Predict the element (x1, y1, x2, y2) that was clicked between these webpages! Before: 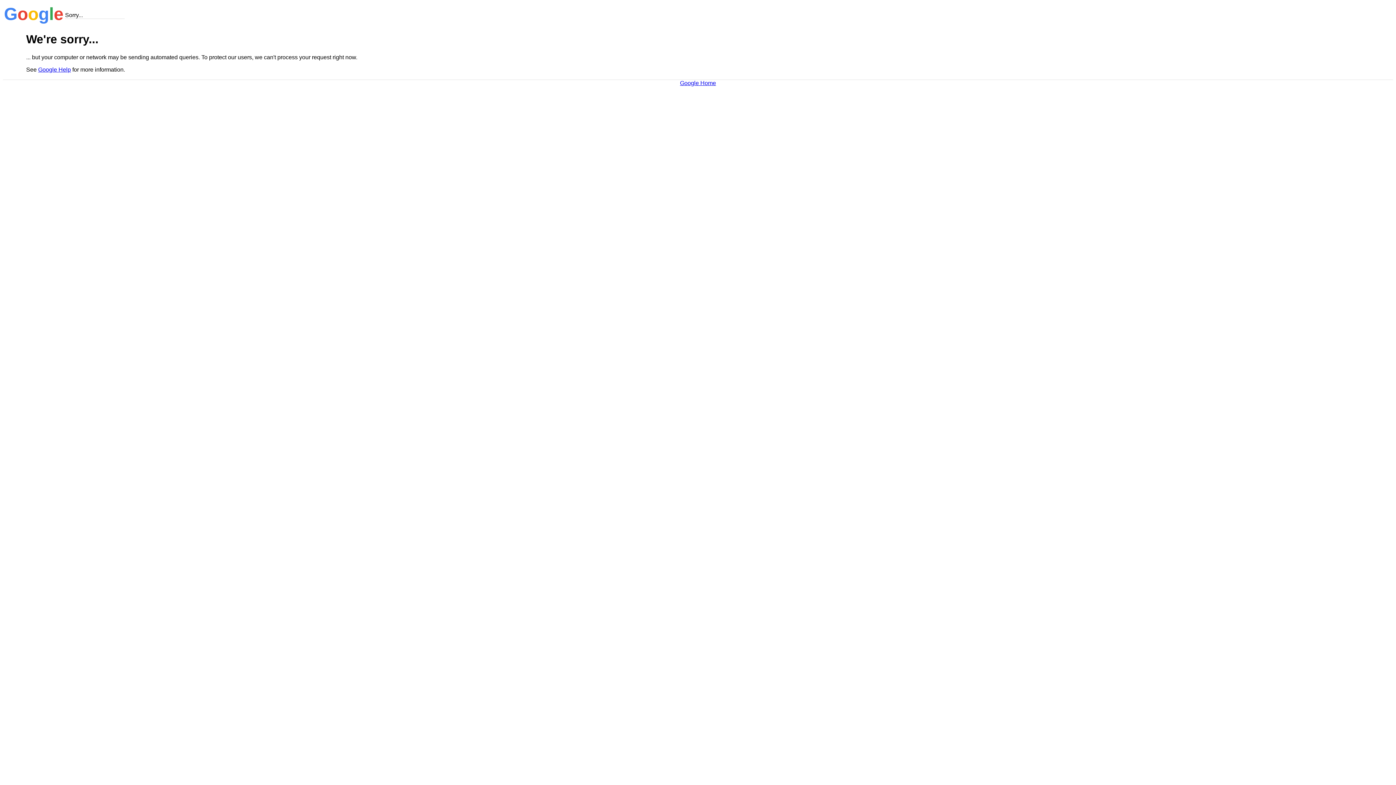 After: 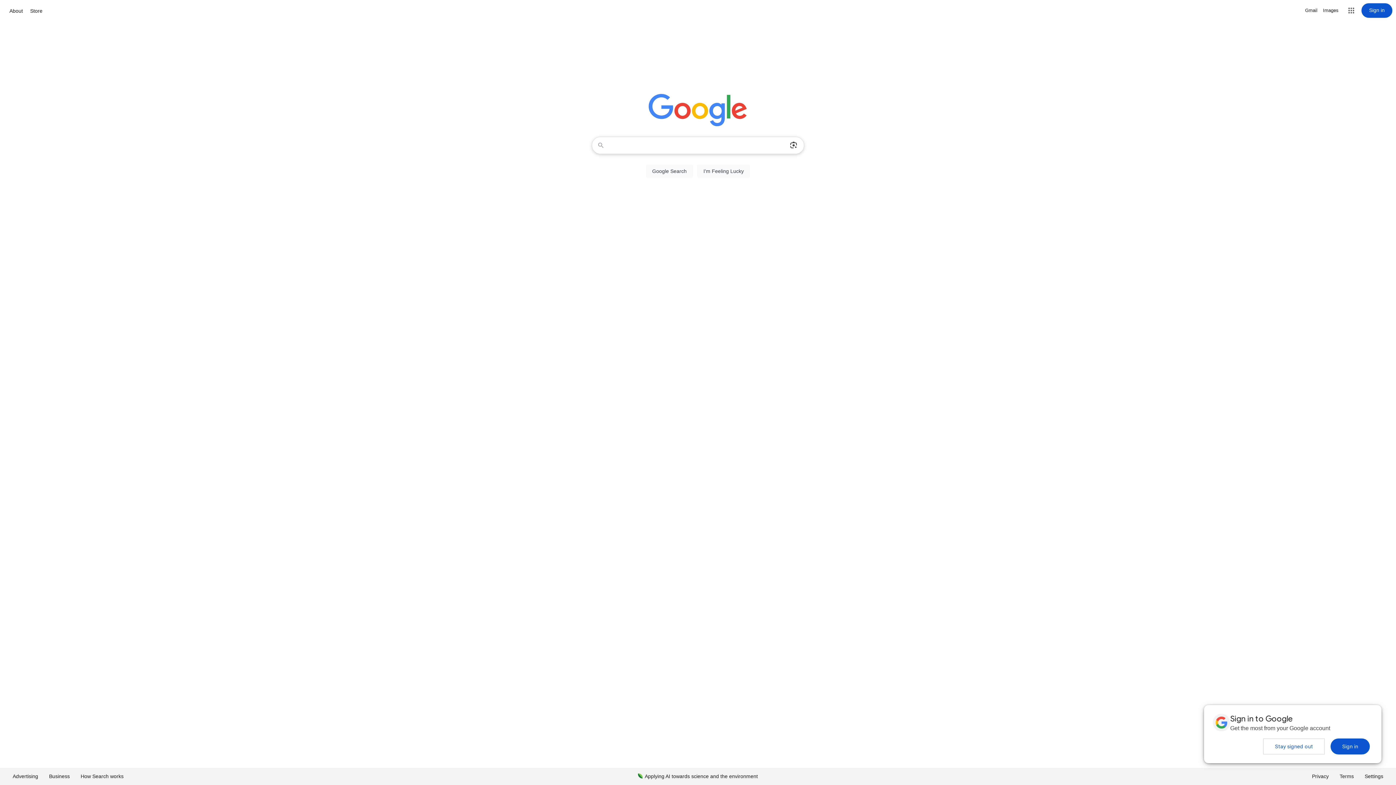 Action: bbox: (680, 79, 716, 86) label: Google Home